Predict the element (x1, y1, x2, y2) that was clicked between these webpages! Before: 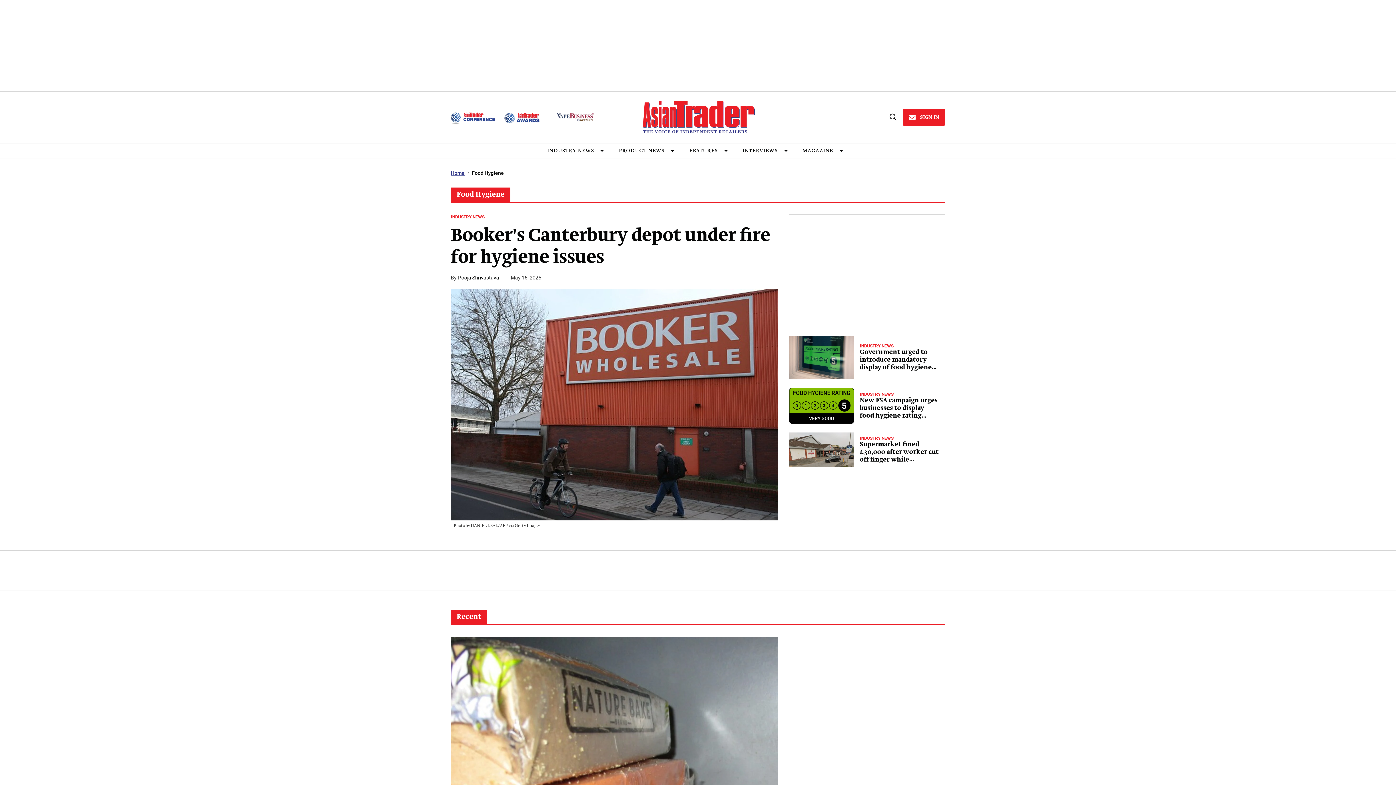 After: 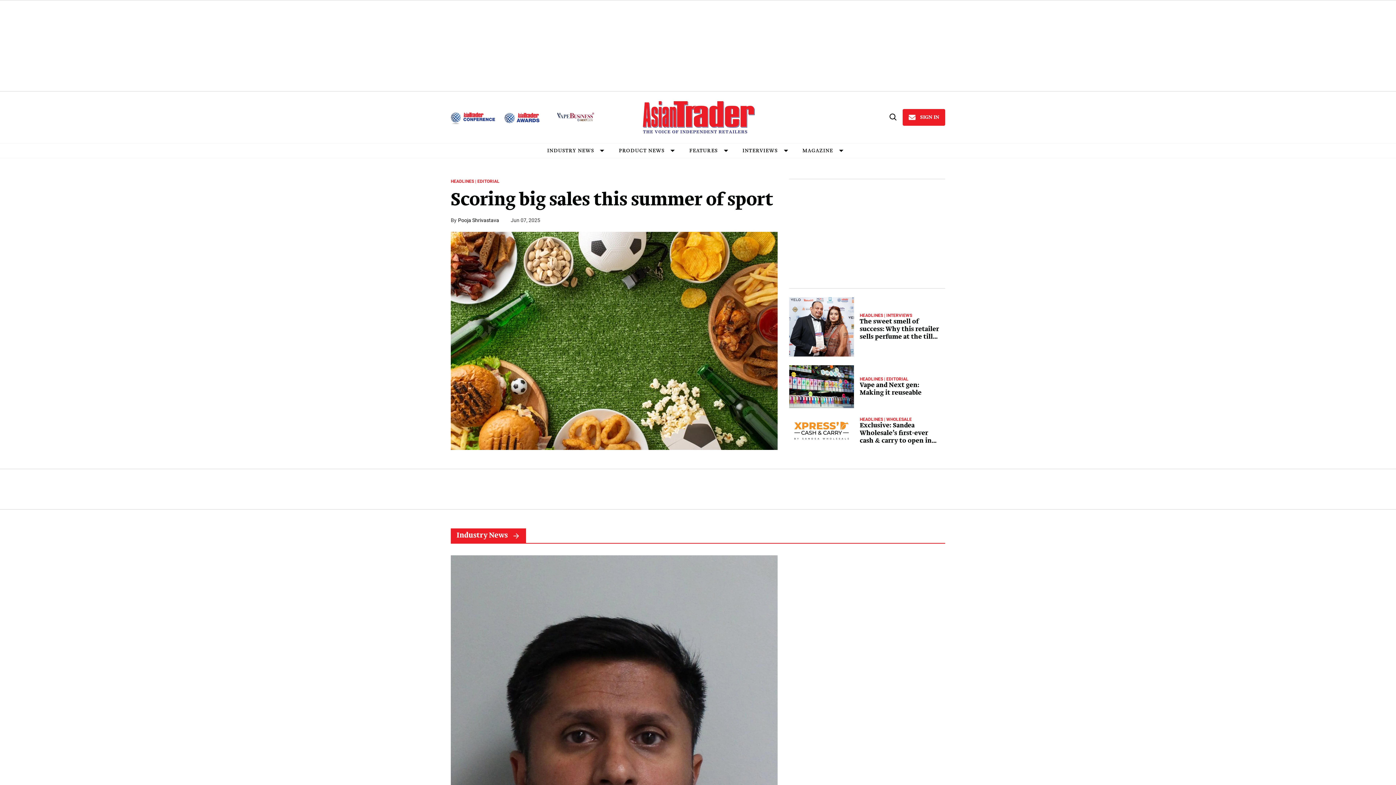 Action: bbox: (450, 170, 464, 176) label: Home